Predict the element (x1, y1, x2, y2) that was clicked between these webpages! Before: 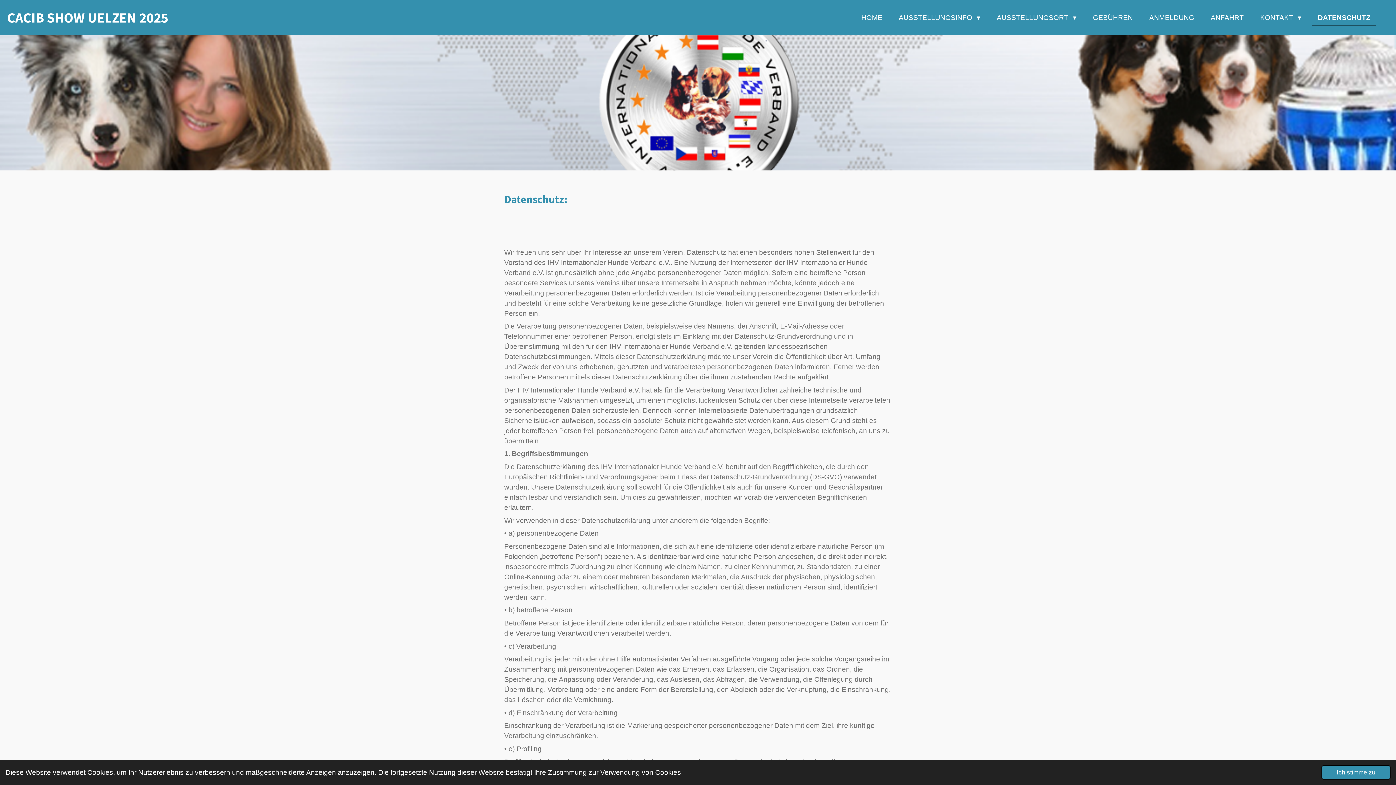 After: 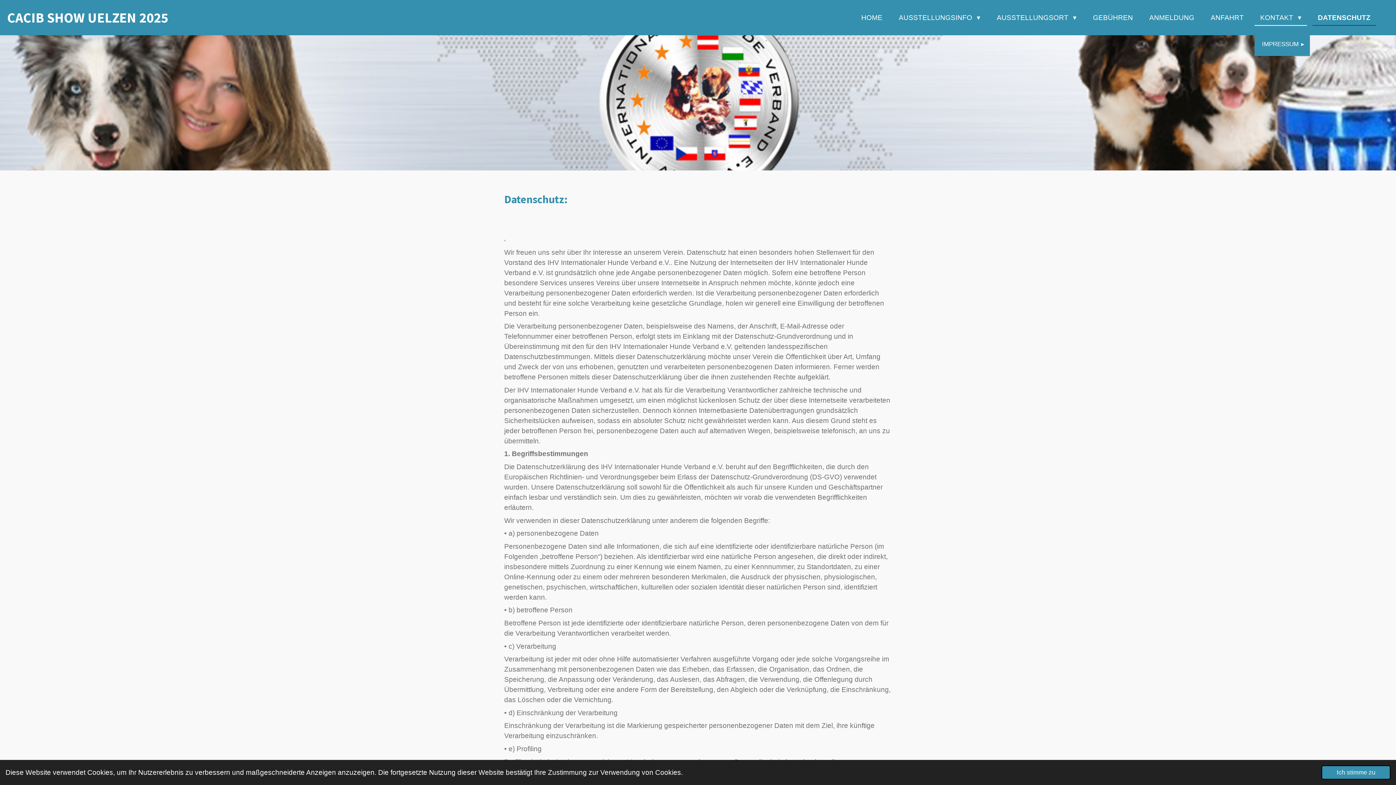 Action: bbox: (1255, 10, 1307, 24) label: KONTAKT 